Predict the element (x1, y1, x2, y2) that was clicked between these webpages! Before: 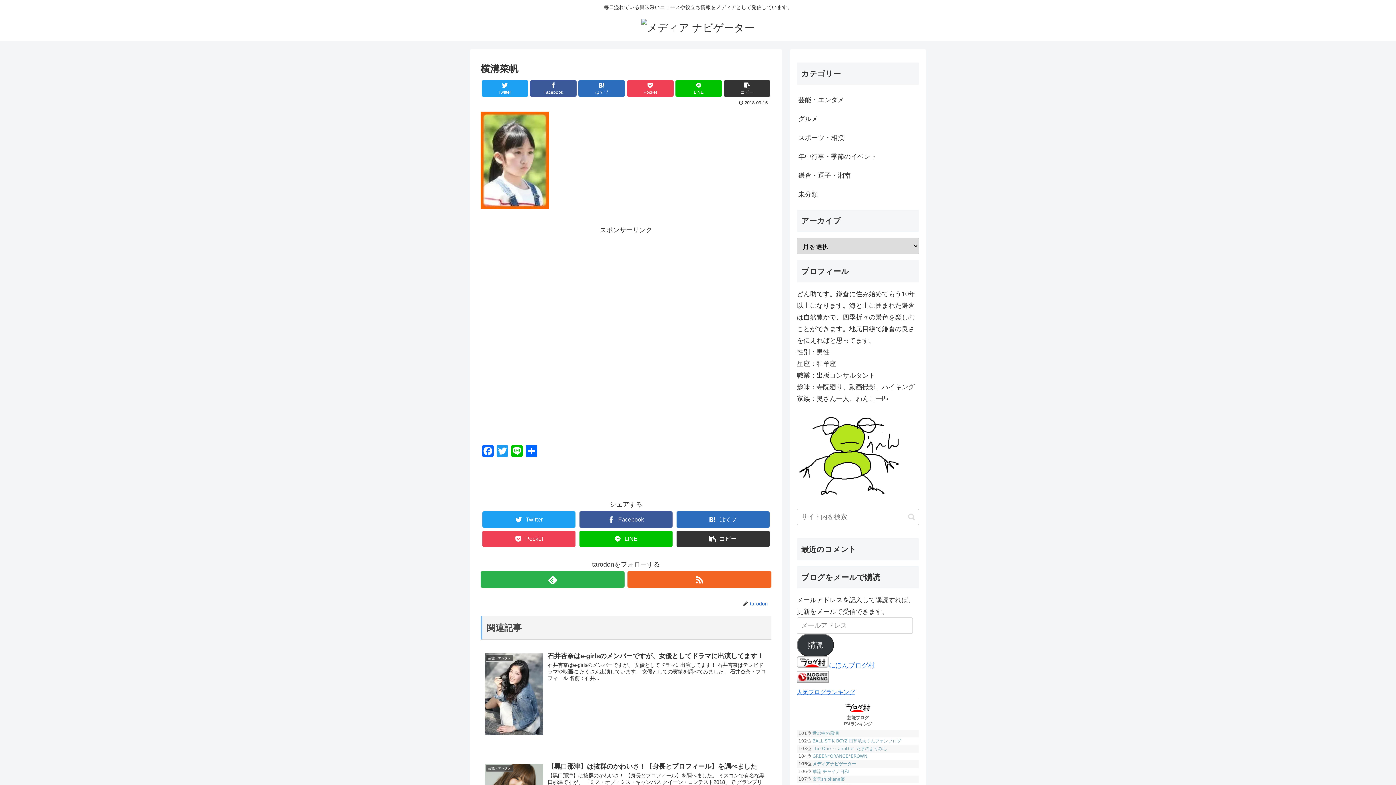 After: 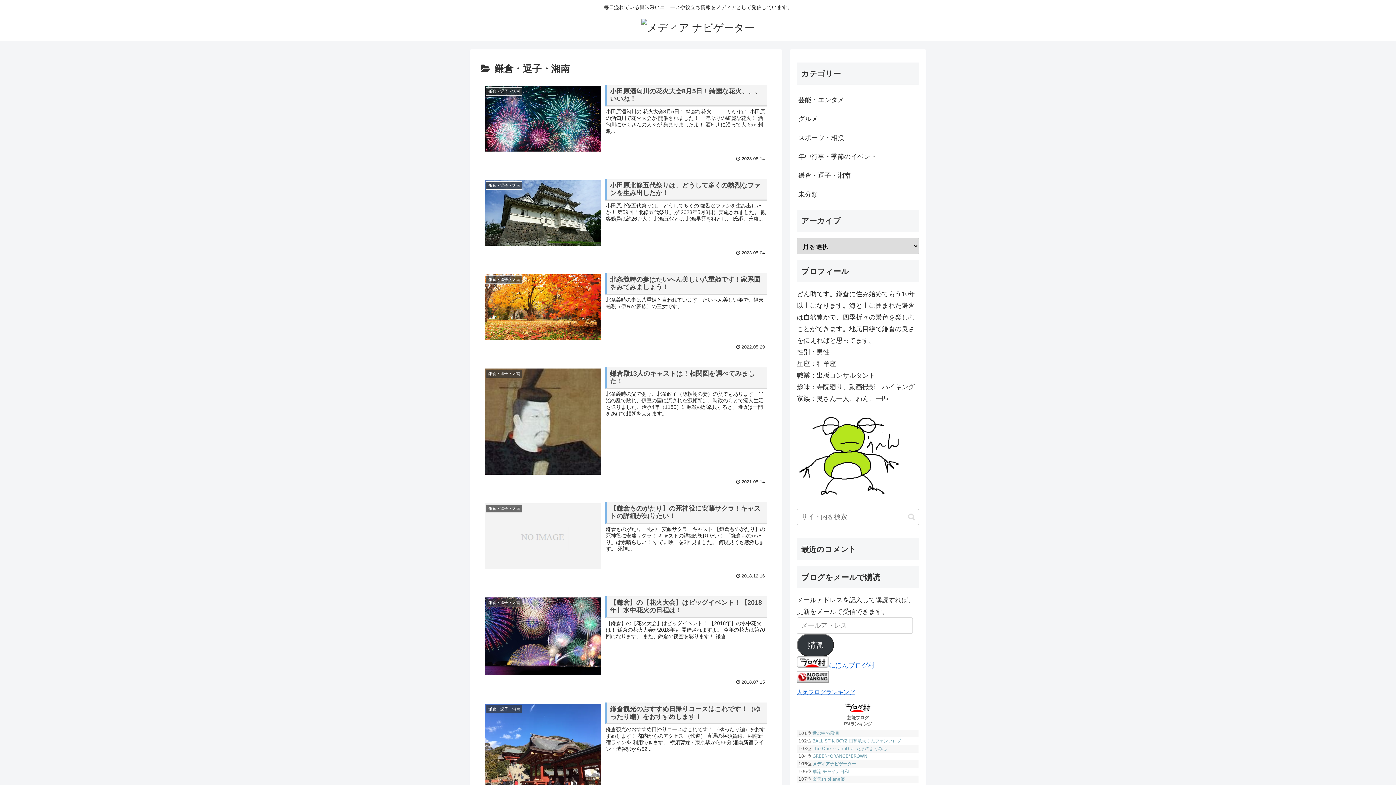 Action: bbox: (797, 166, 919, 185) label: 鎌倉・逗子・湘南